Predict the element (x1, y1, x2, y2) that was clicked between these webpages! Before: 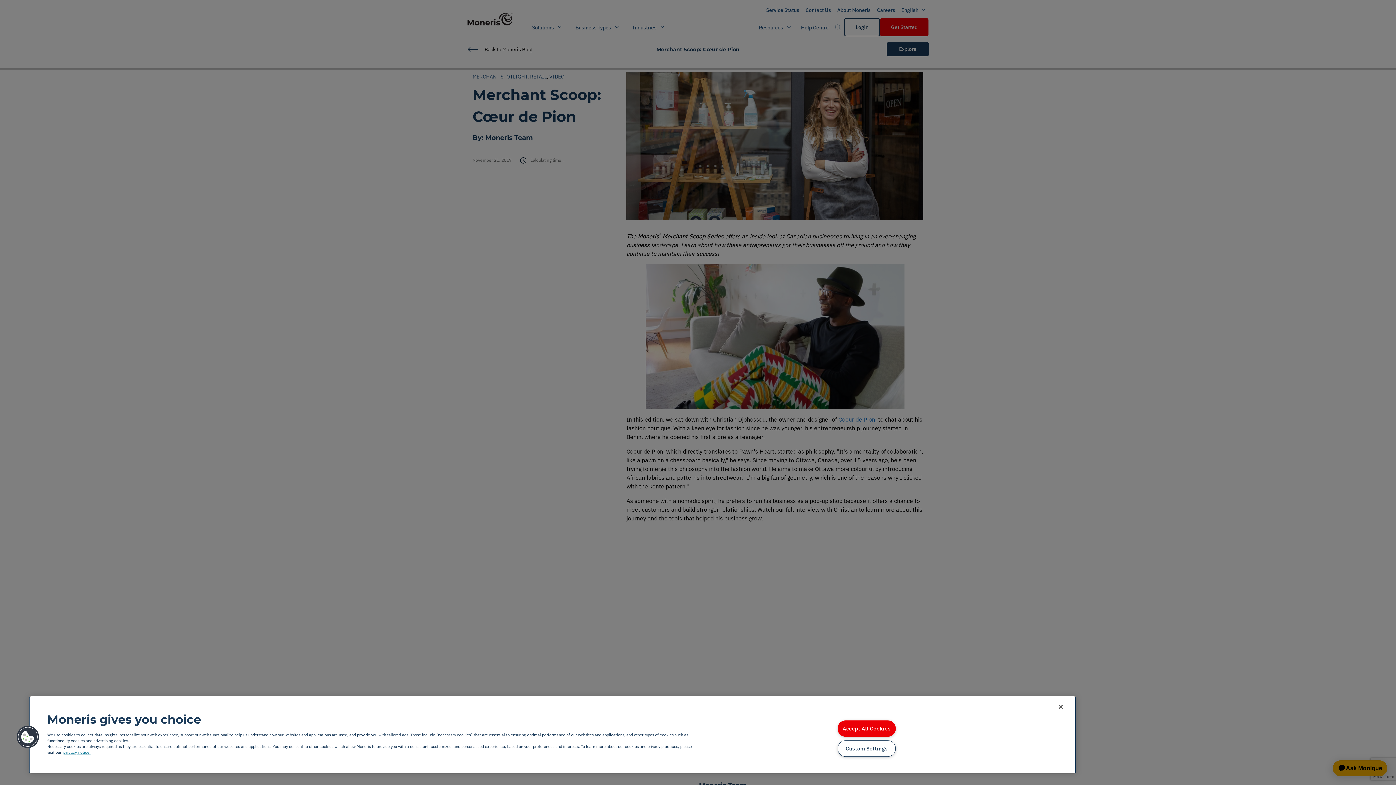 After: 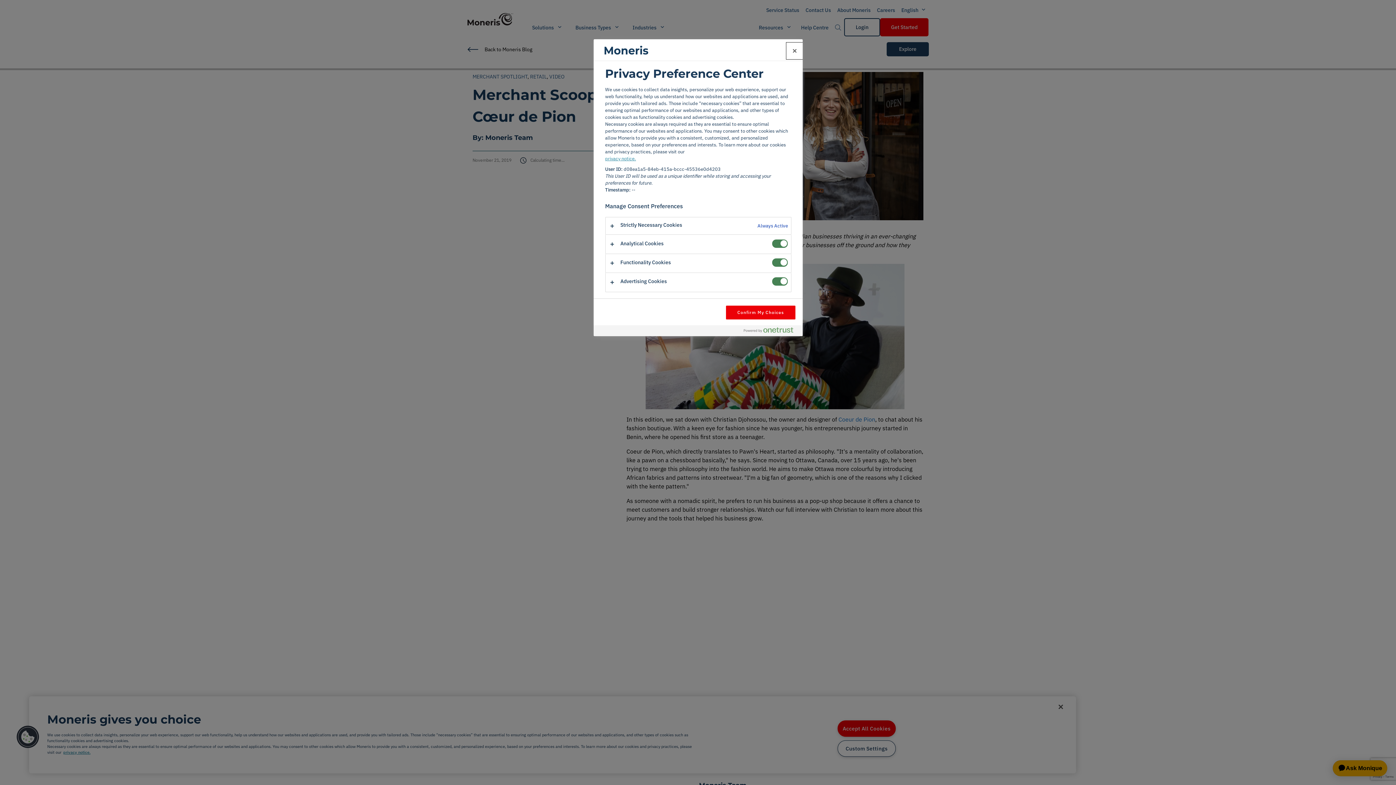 Action: bbox: (837, 740, 895, 757) label: Custom Settings